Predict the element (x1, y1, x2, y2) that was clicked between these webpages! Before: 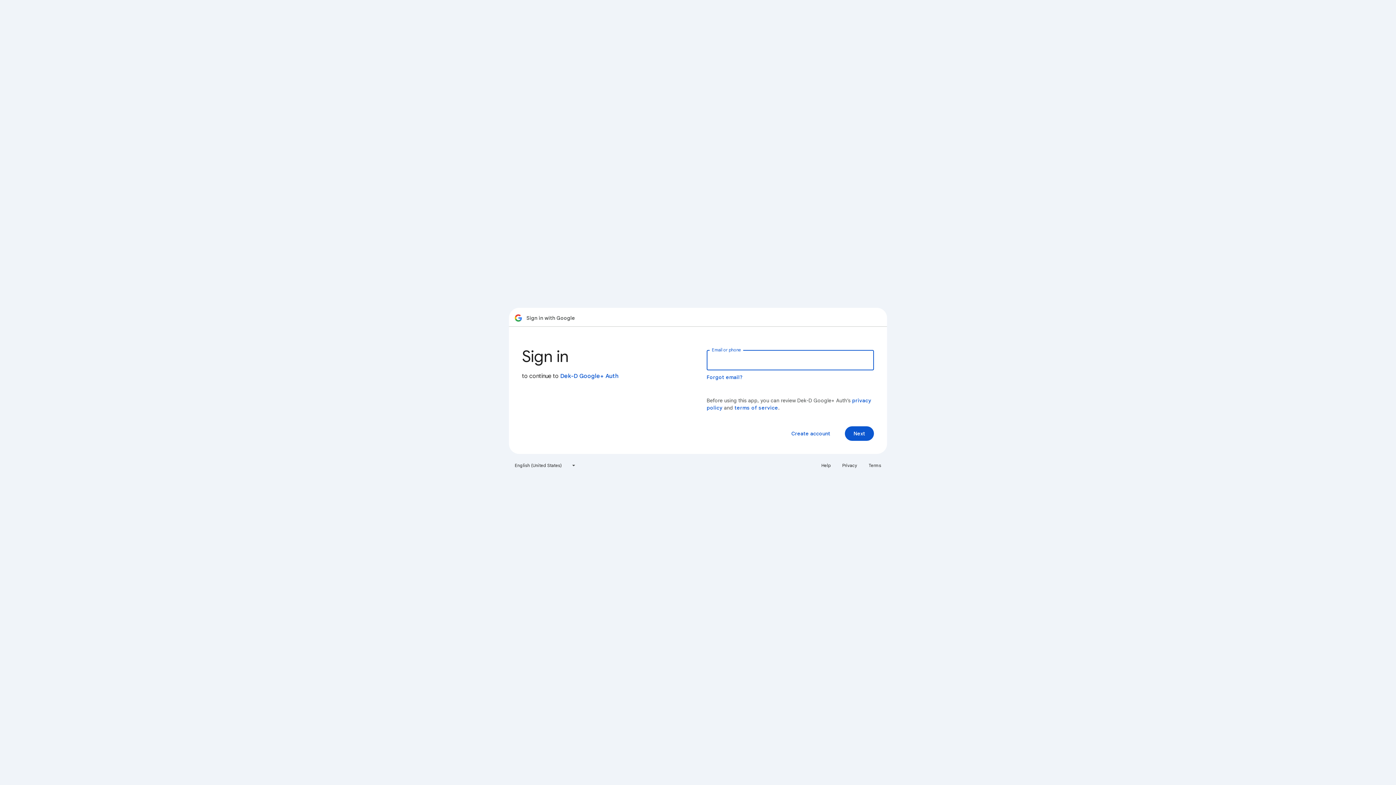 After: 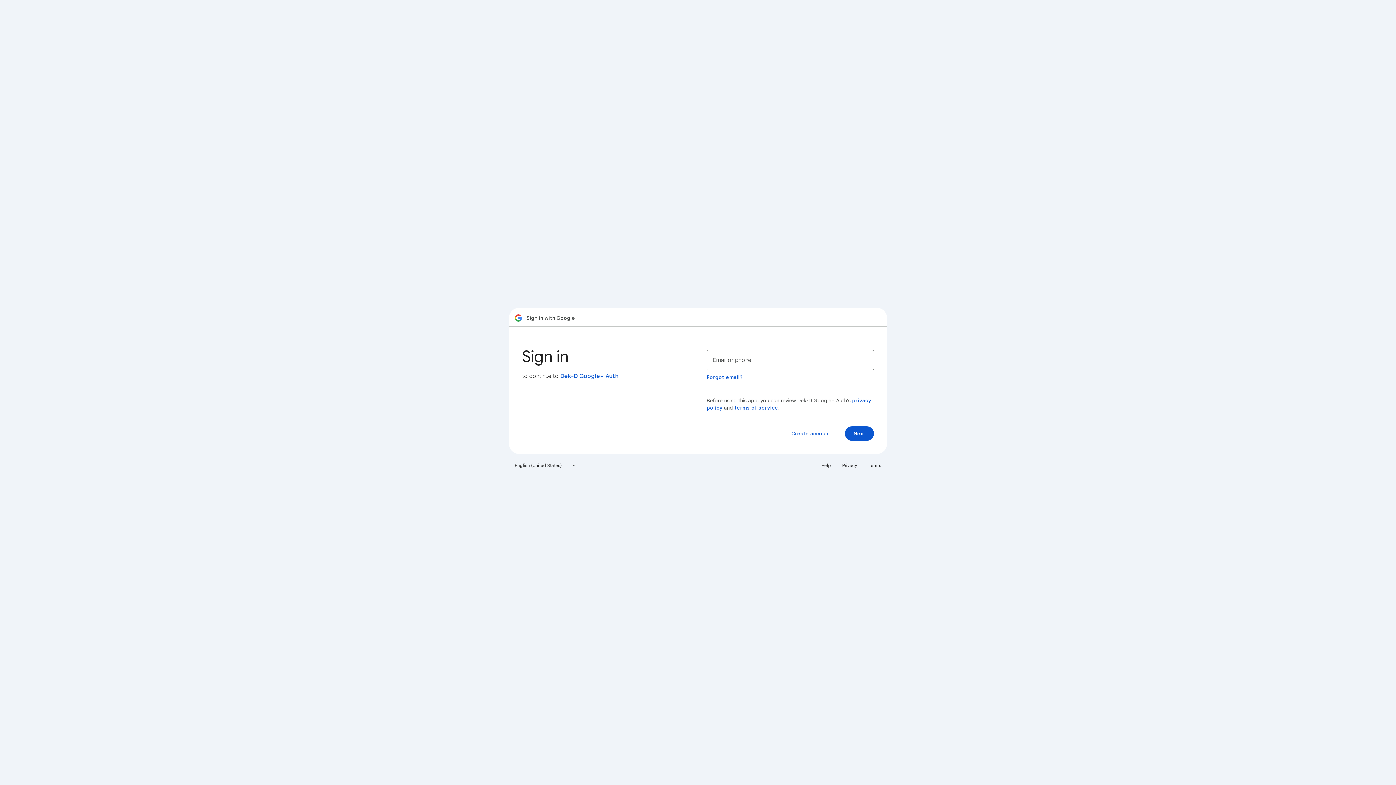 Action: bbox: (838, 460, 861, 471) label: Privacy